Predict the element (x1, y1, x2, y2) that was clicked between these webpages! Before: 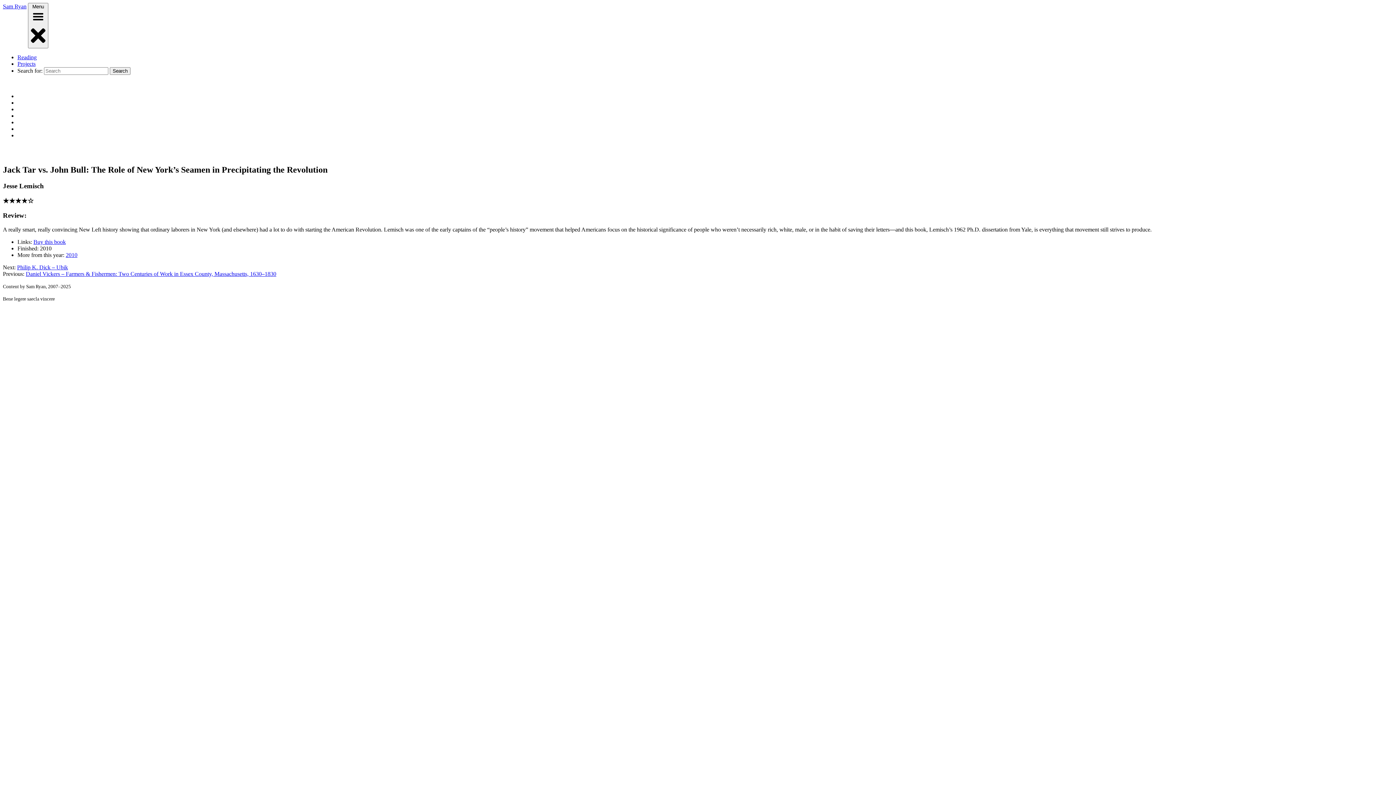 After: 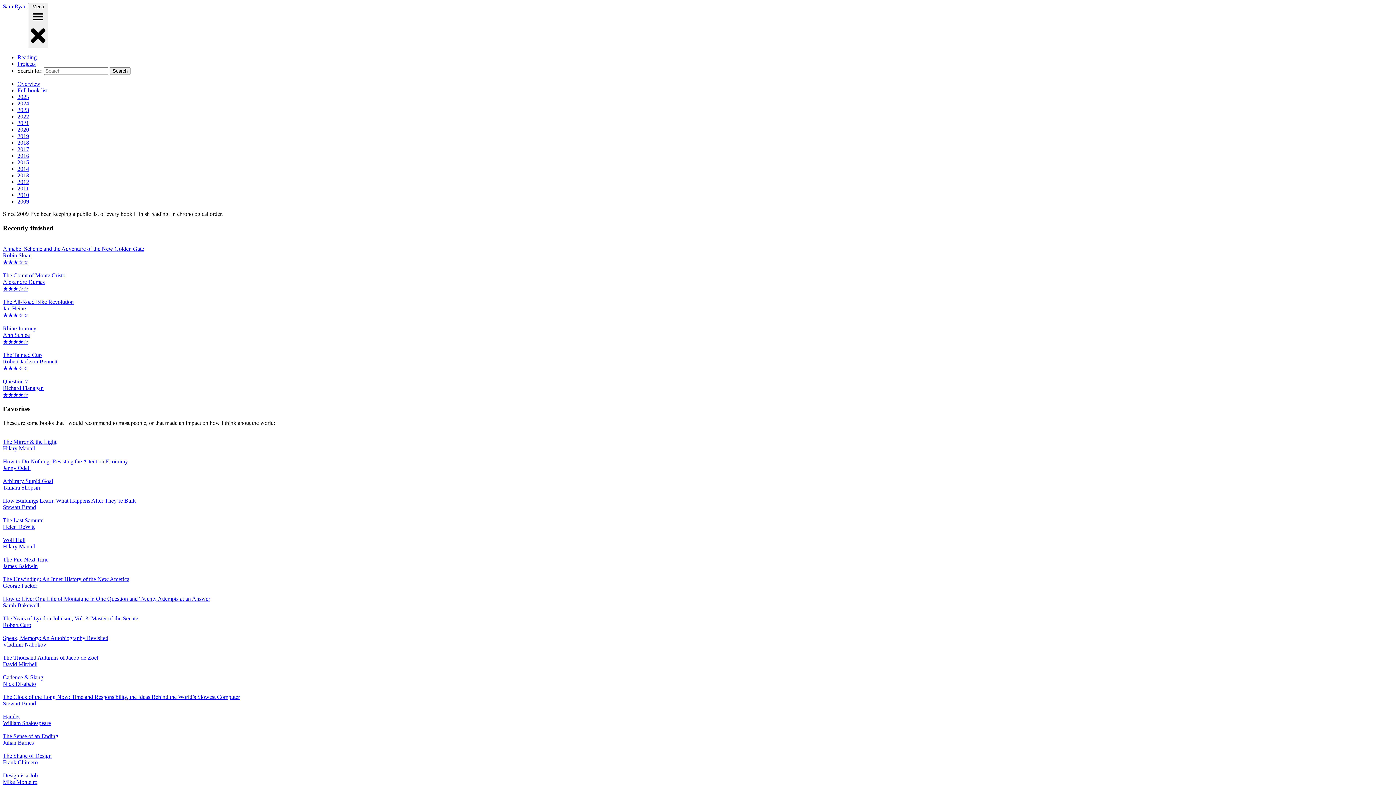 Action: label: Reading bbox: (17, 54, 36, 60)